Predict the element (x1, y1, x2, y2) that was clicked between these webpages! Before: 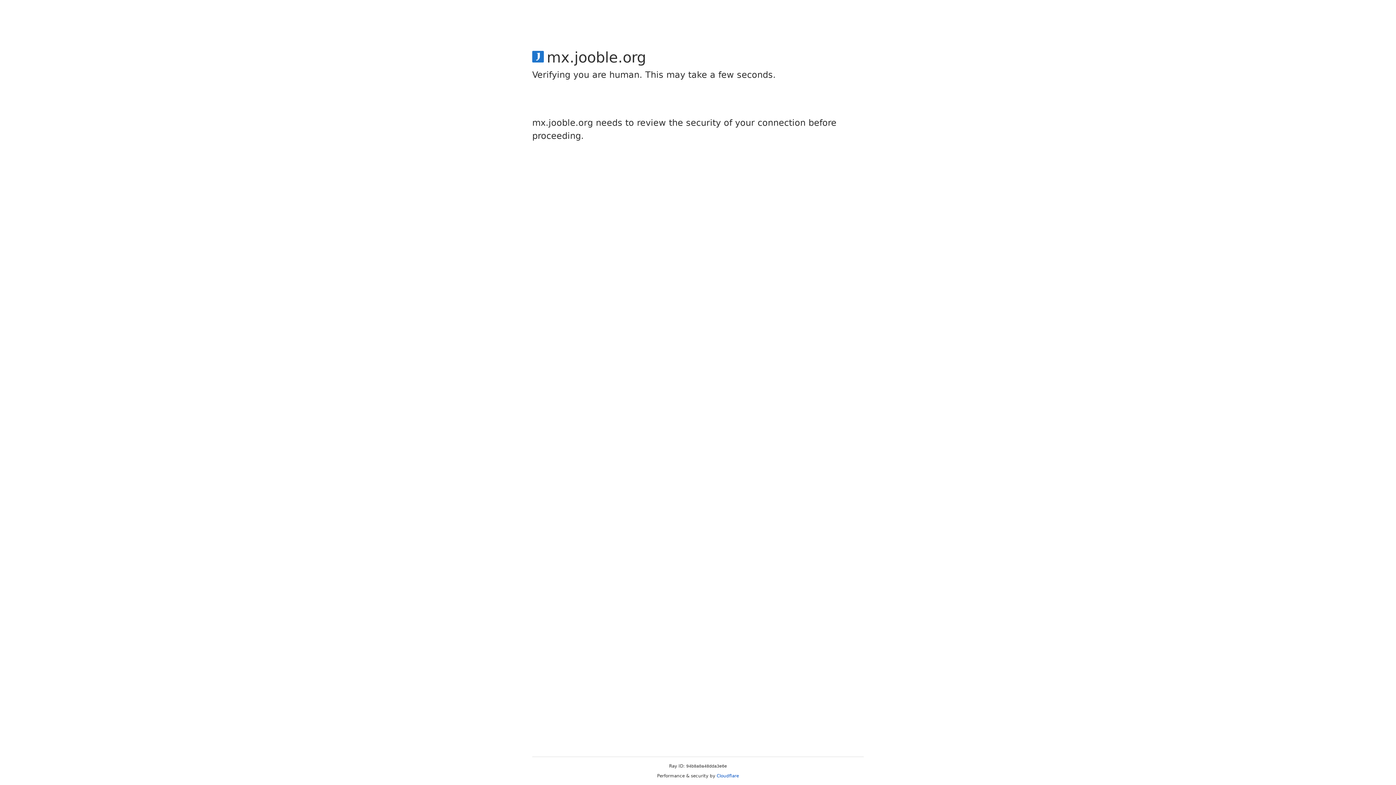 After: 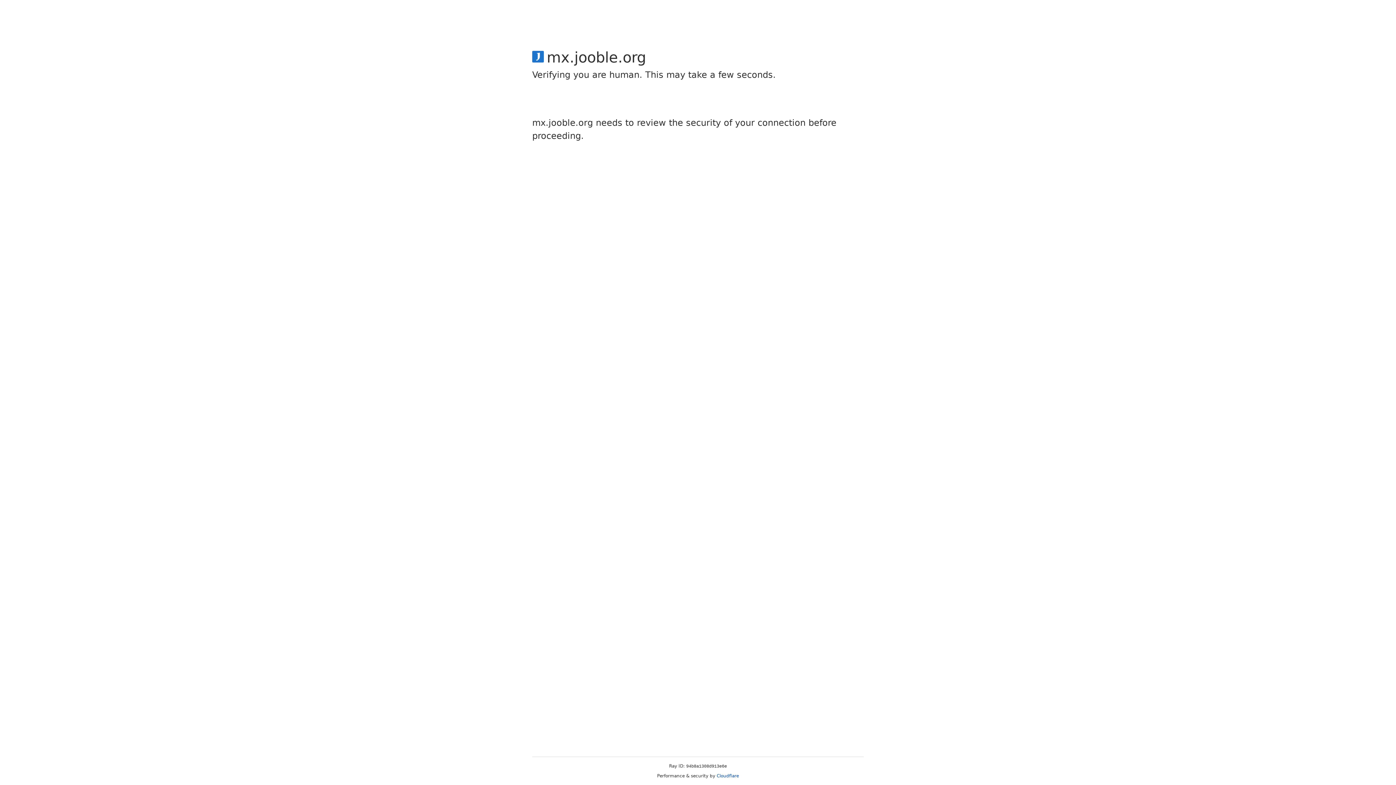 Action: bbox: (716, 773, 739, 778) label: Cloudflare